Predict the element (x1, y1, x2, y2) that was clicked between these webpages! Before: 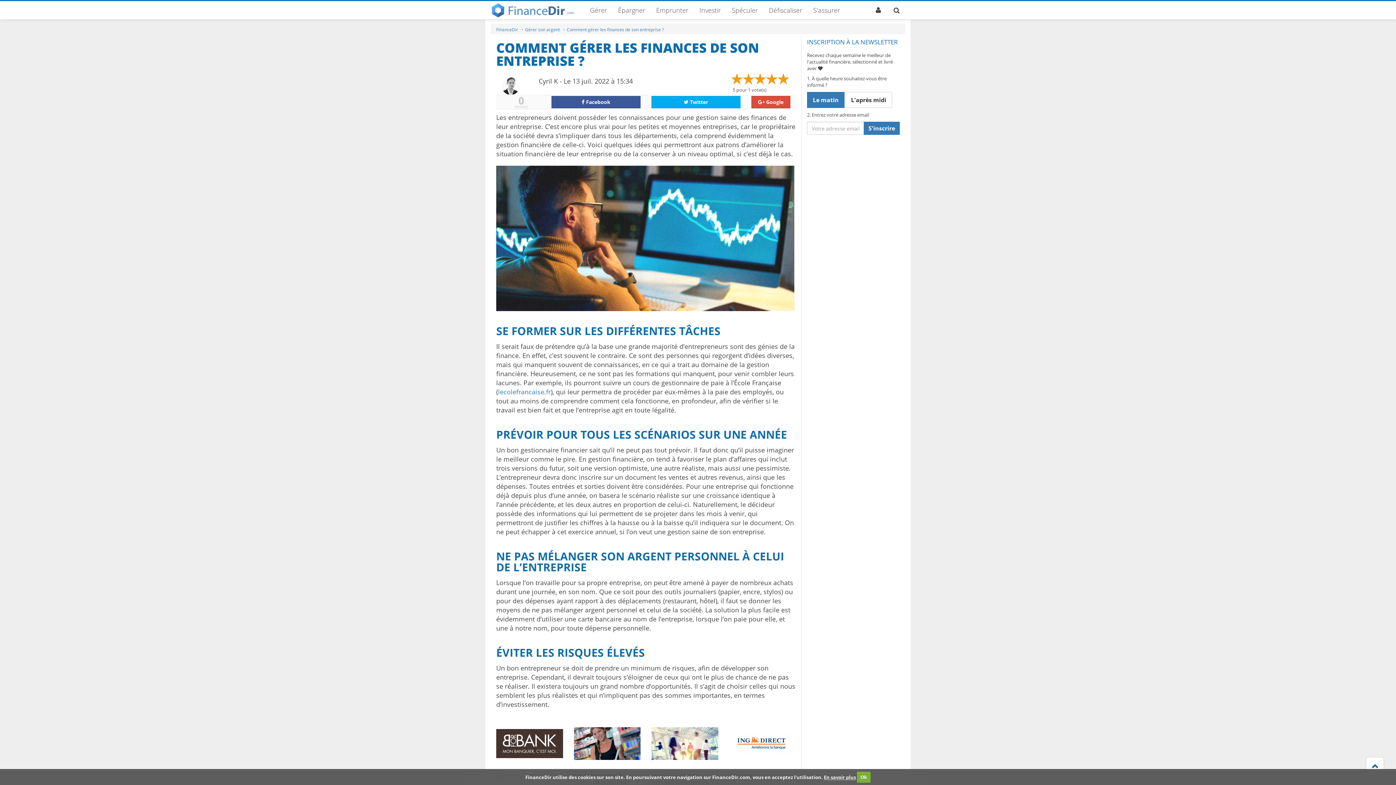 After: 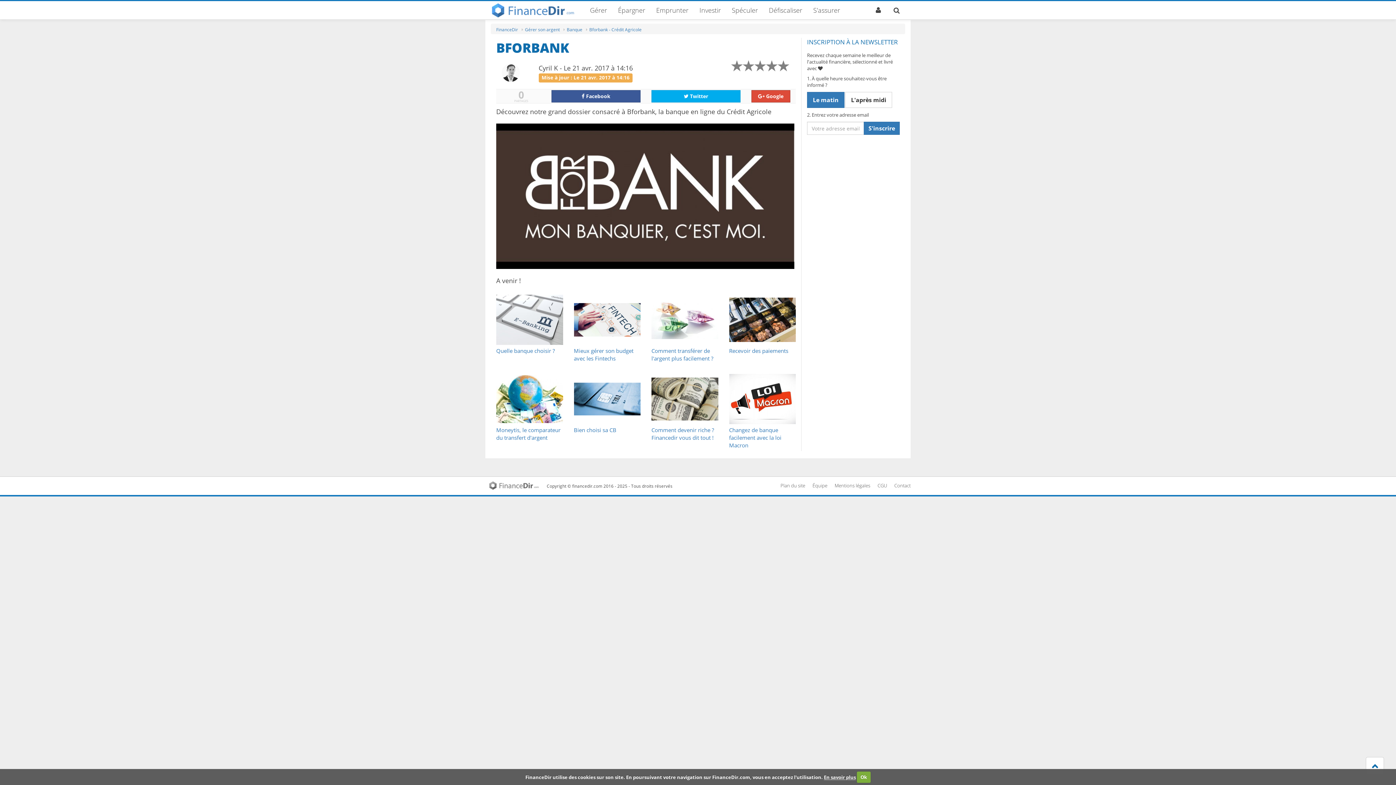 Action: label: Bforbank bbox: (496, 716, 563, 796)